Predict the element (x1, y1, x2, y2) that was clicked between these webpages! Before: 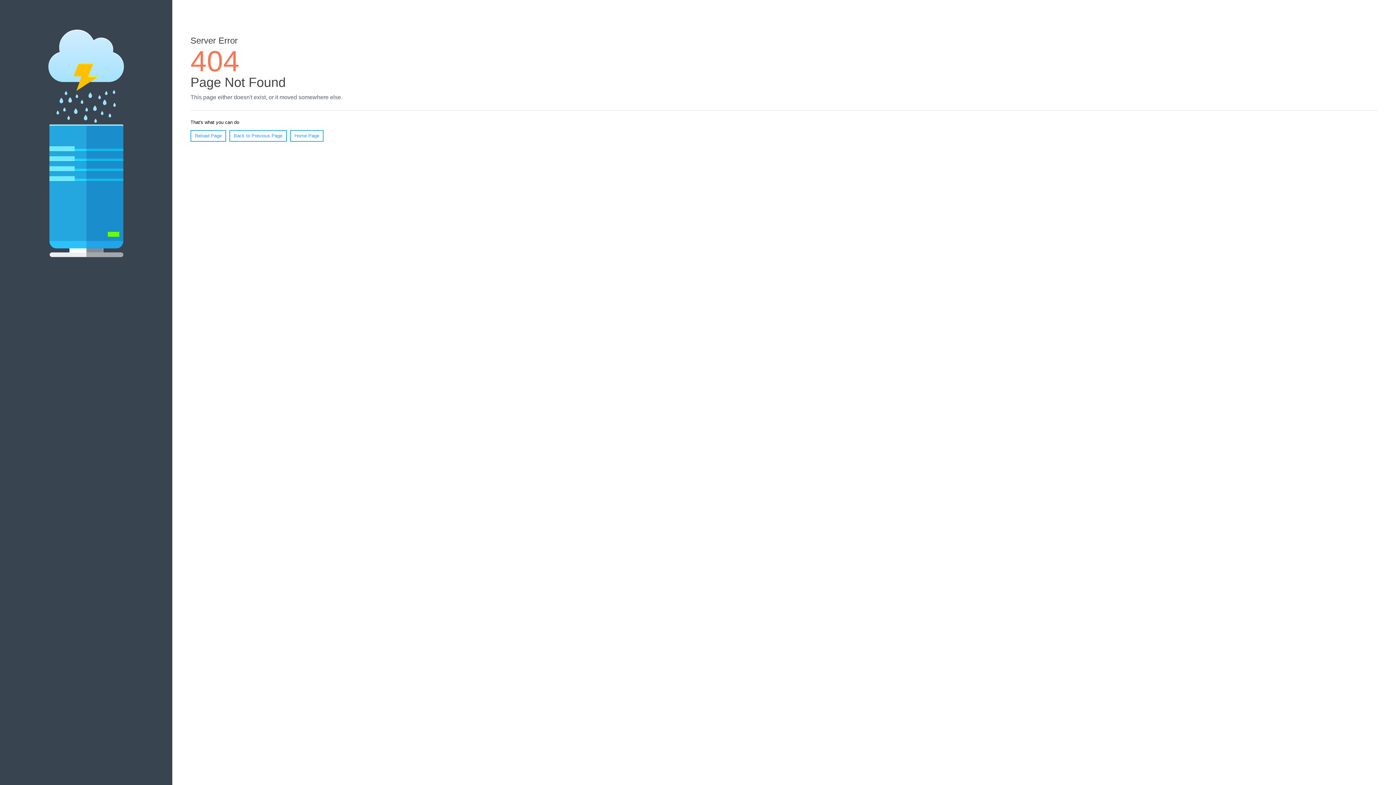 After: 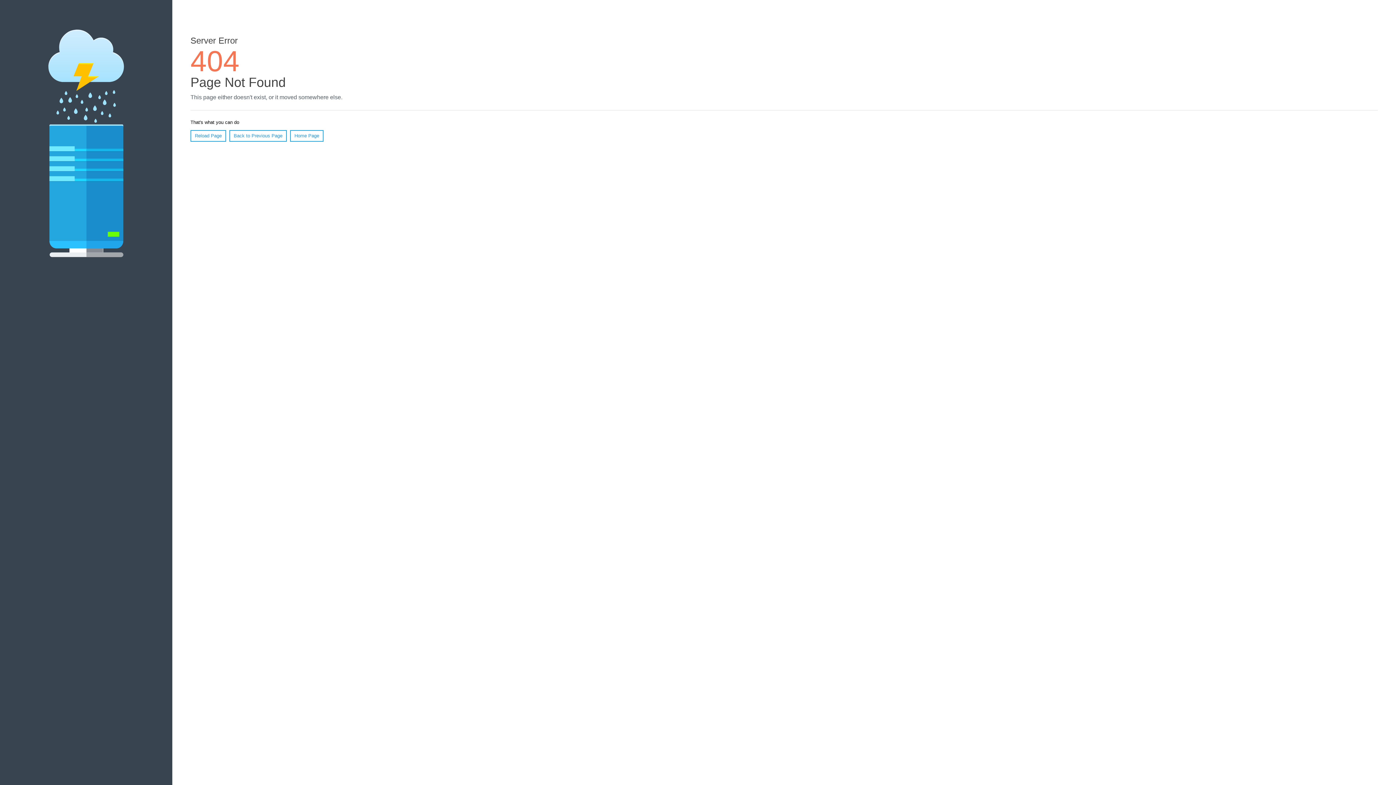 Action: bbox: (190, 130, 226, 141) label: Reload Page